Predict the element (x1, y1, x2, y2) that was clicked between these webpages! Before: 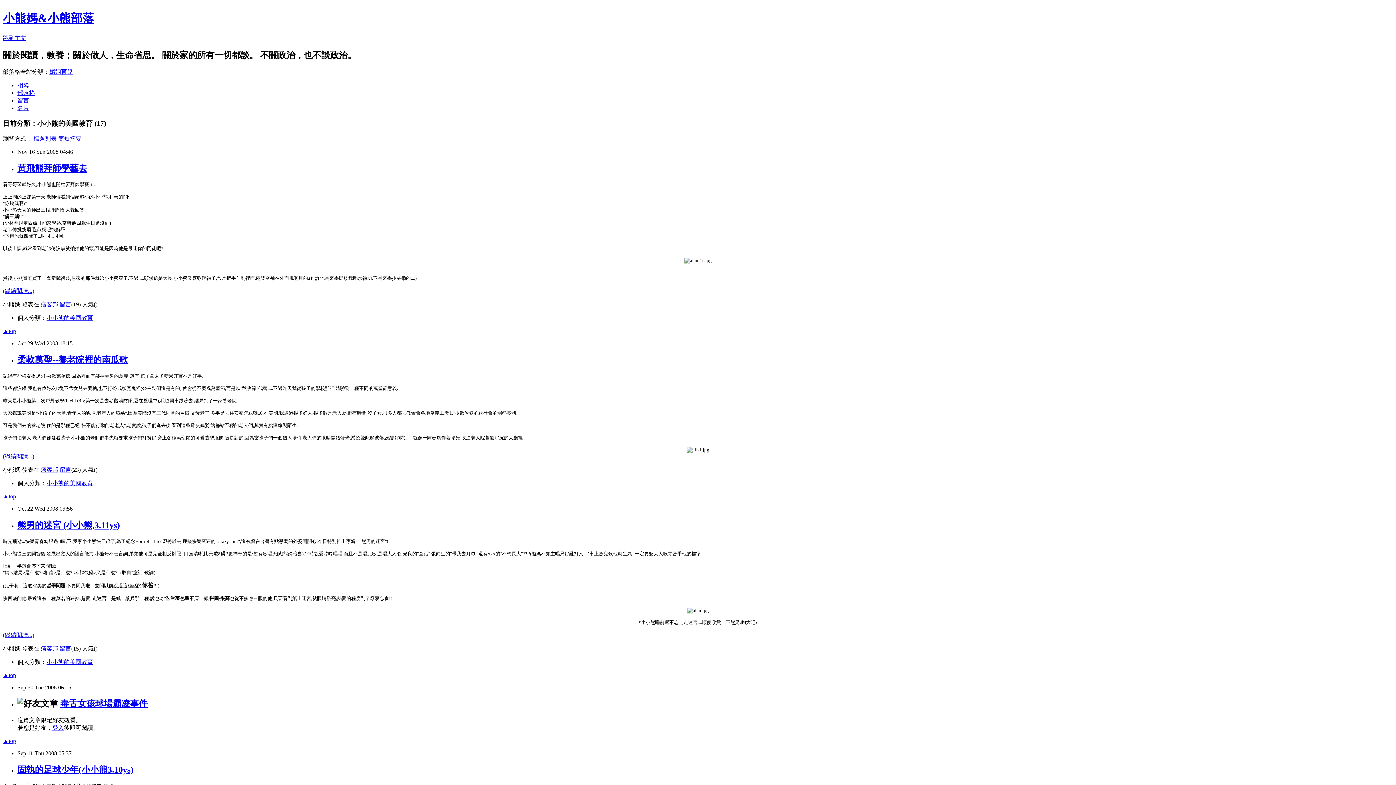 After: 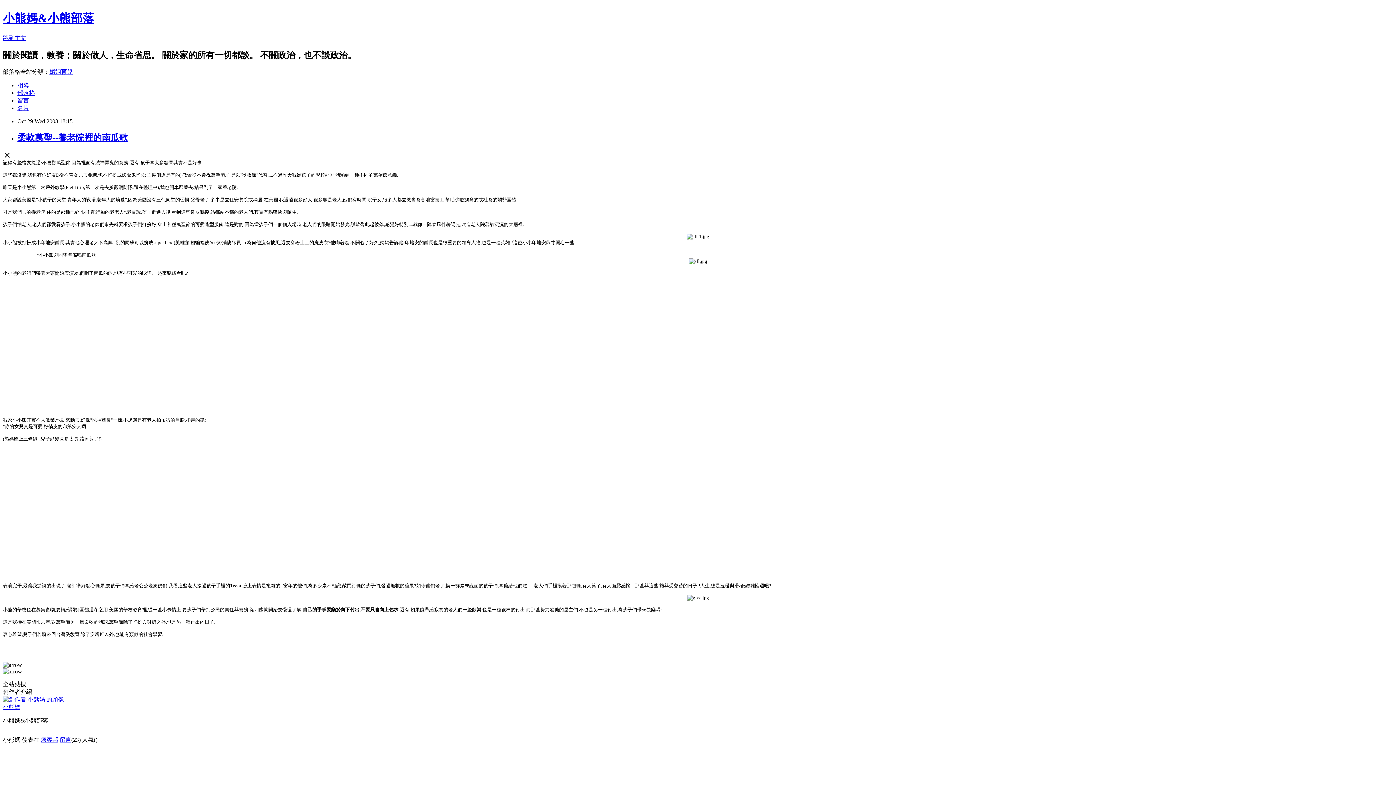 Action: bbox: (17, 355, 128, 364) label: 柔軟萬聖--養老院裡的南瓜歌